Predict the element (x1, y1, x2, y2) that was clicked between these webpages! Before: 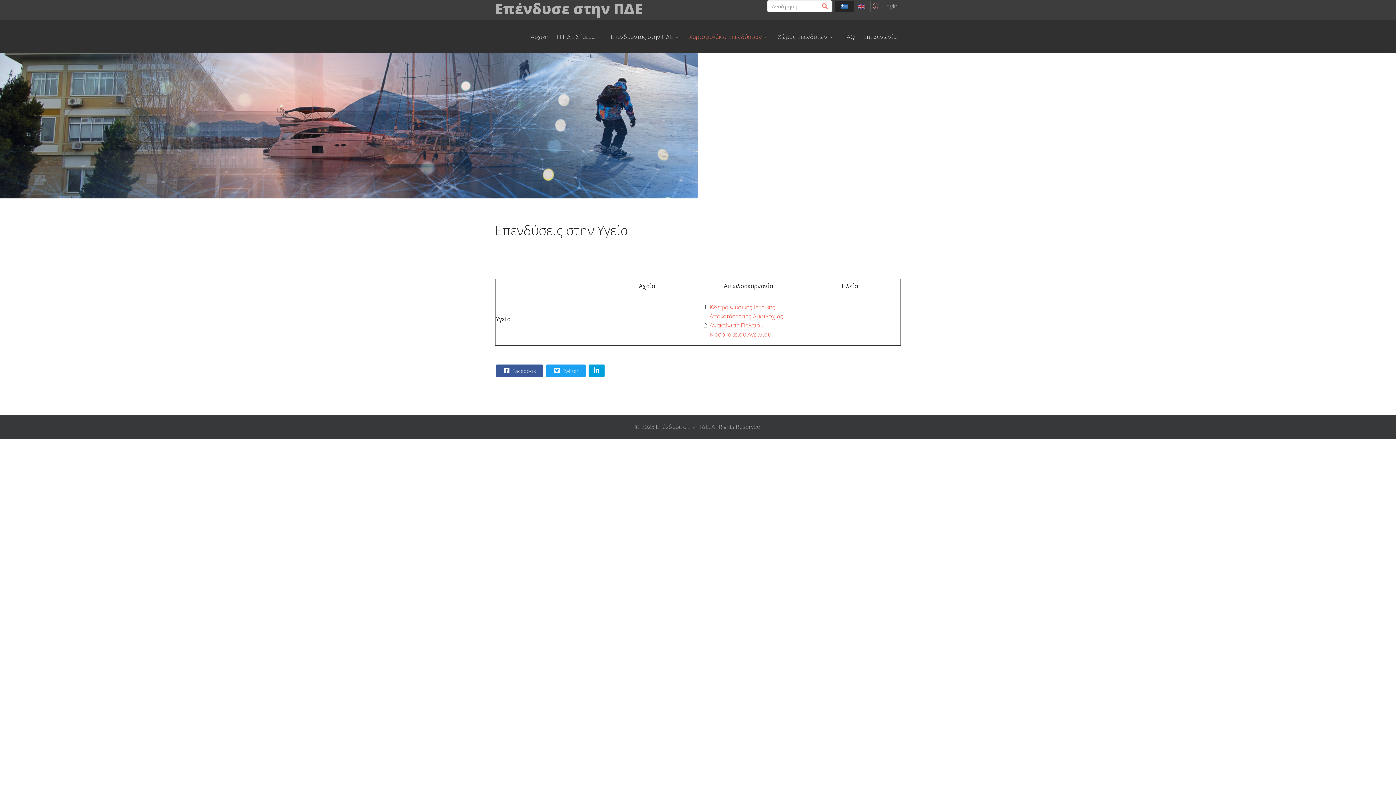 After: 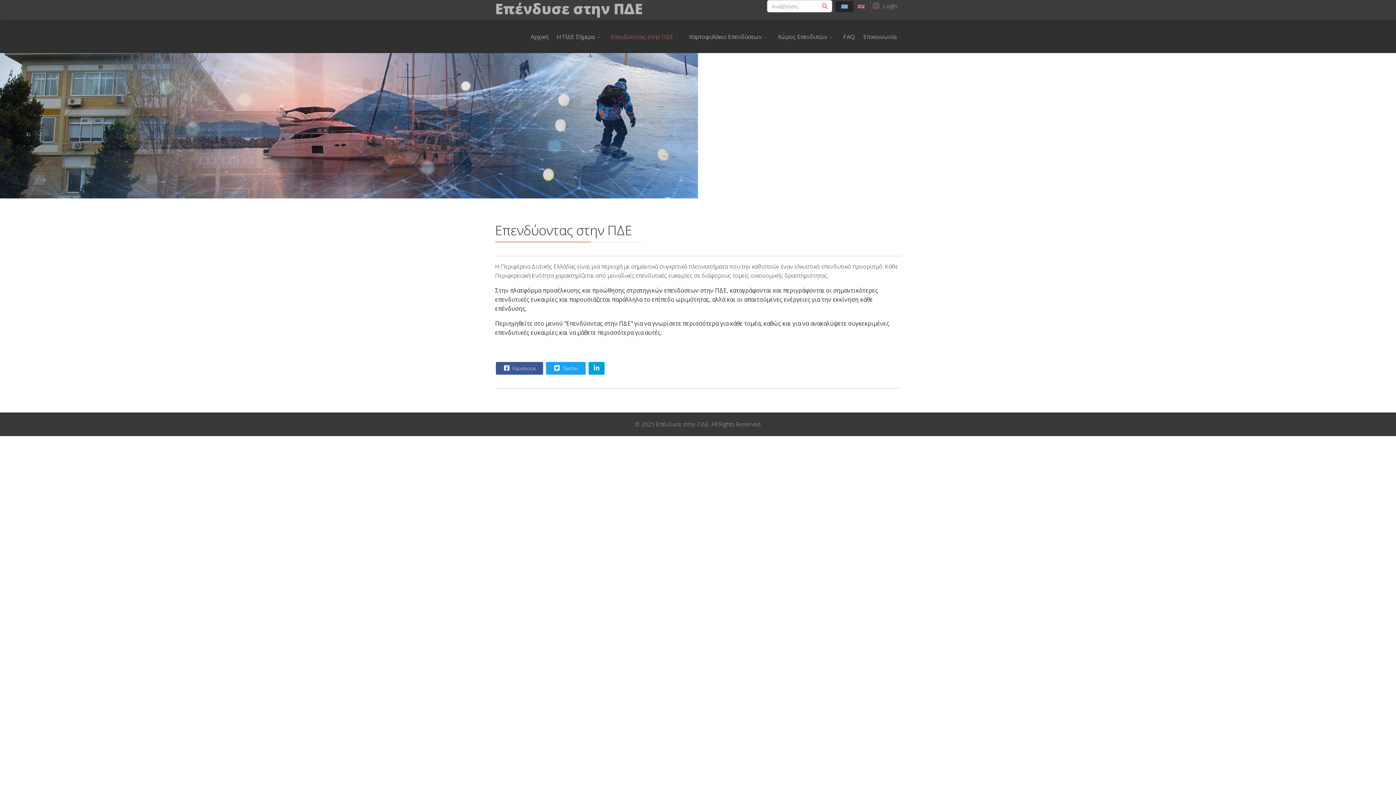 Action: bbox: (606, 20, 685, 53) label: Επενδύοντας στην ΠΔΕ